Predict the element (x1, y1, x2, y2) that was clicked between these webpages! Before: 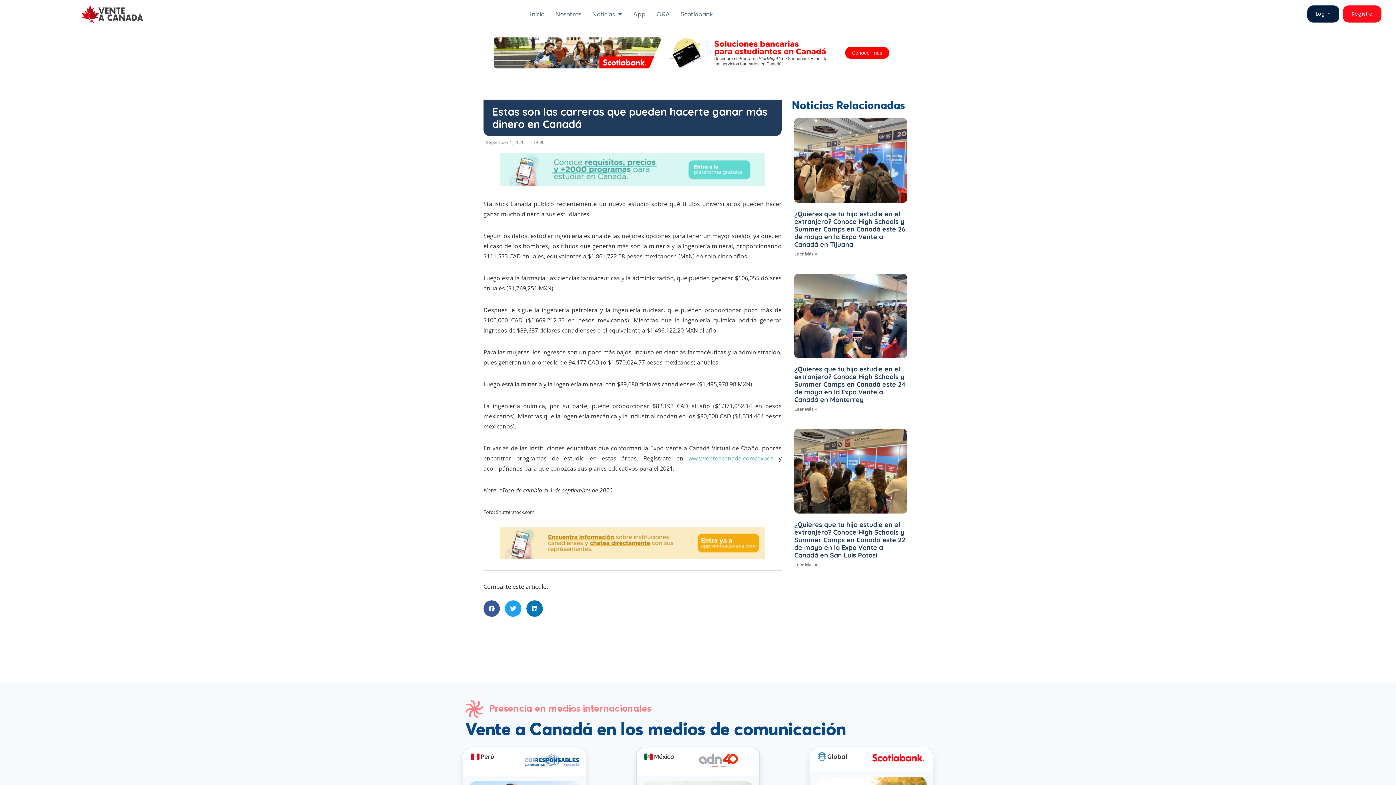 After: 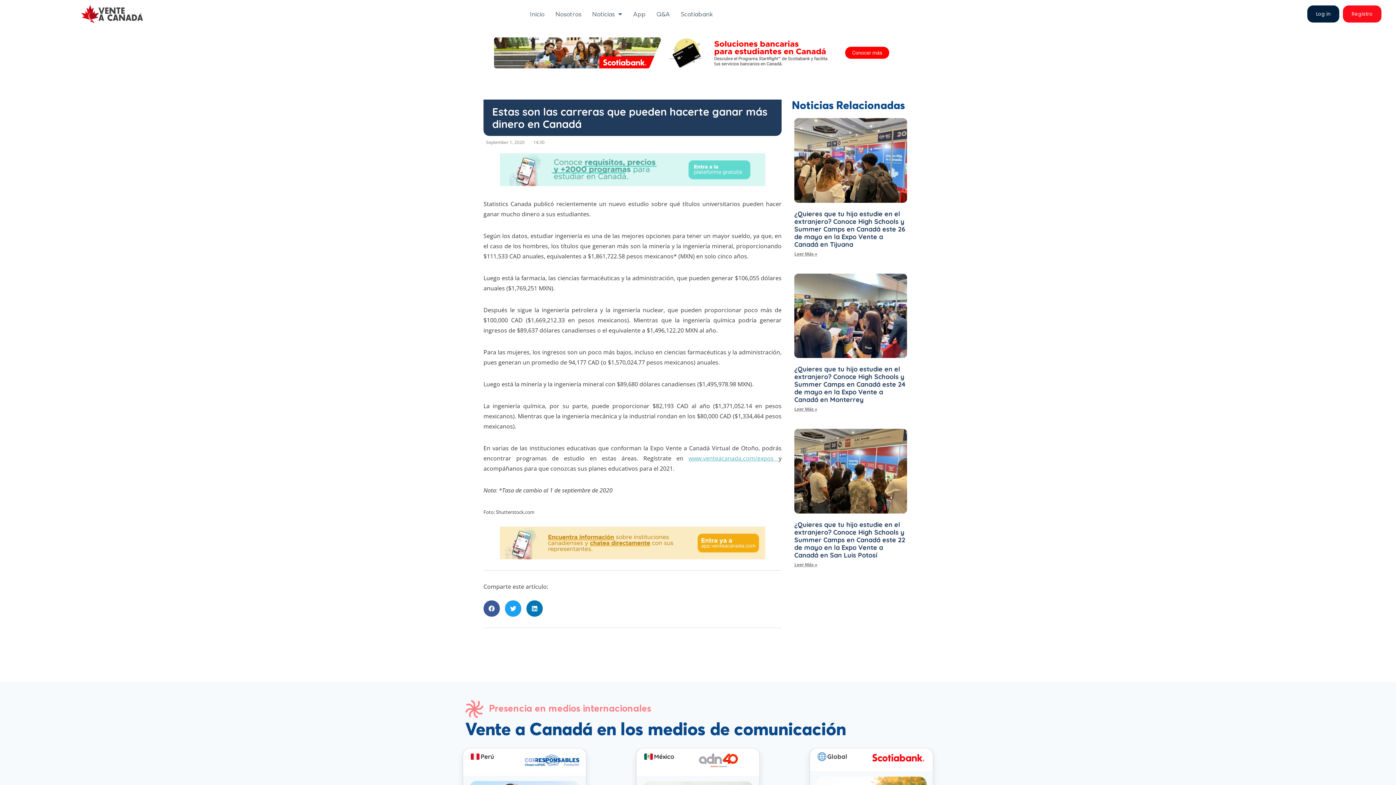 Action: label: Registro bbox: (1343, 5, 1381, 22)